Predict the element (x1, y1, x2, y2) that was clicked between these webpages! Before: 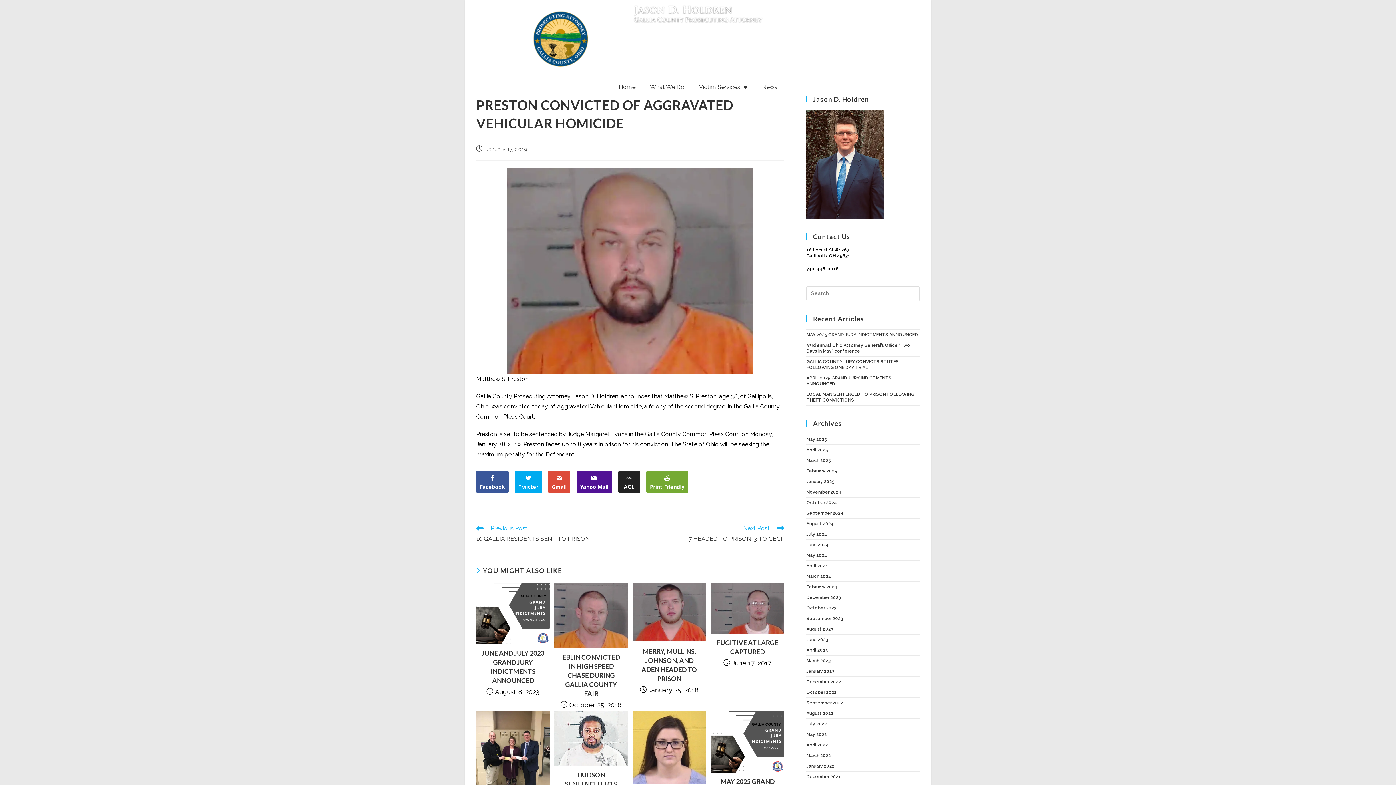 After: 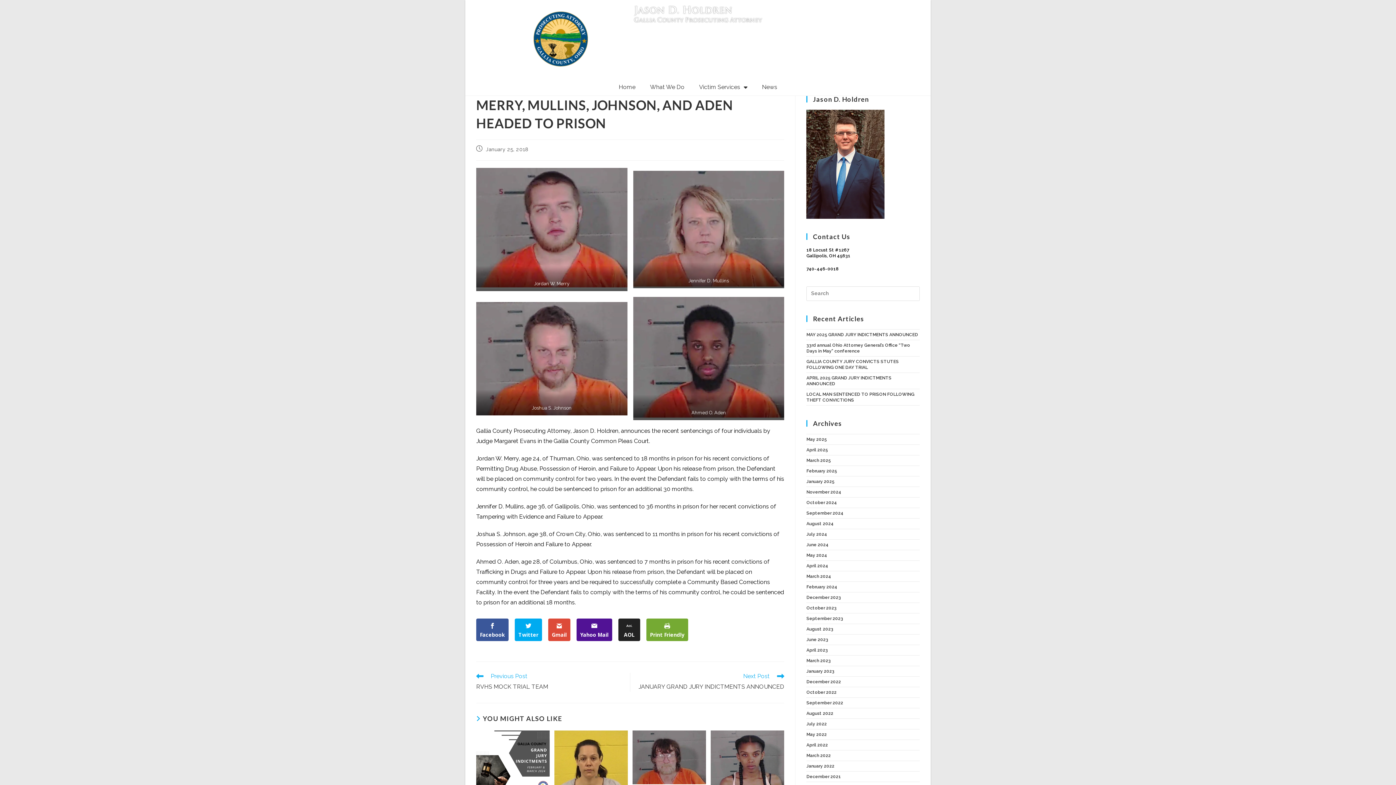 Action: label: MERRY, MULLINS, JOHNSON, AND ADEN HEADED TO PRISON bbox: (637, 647, 701, 683)